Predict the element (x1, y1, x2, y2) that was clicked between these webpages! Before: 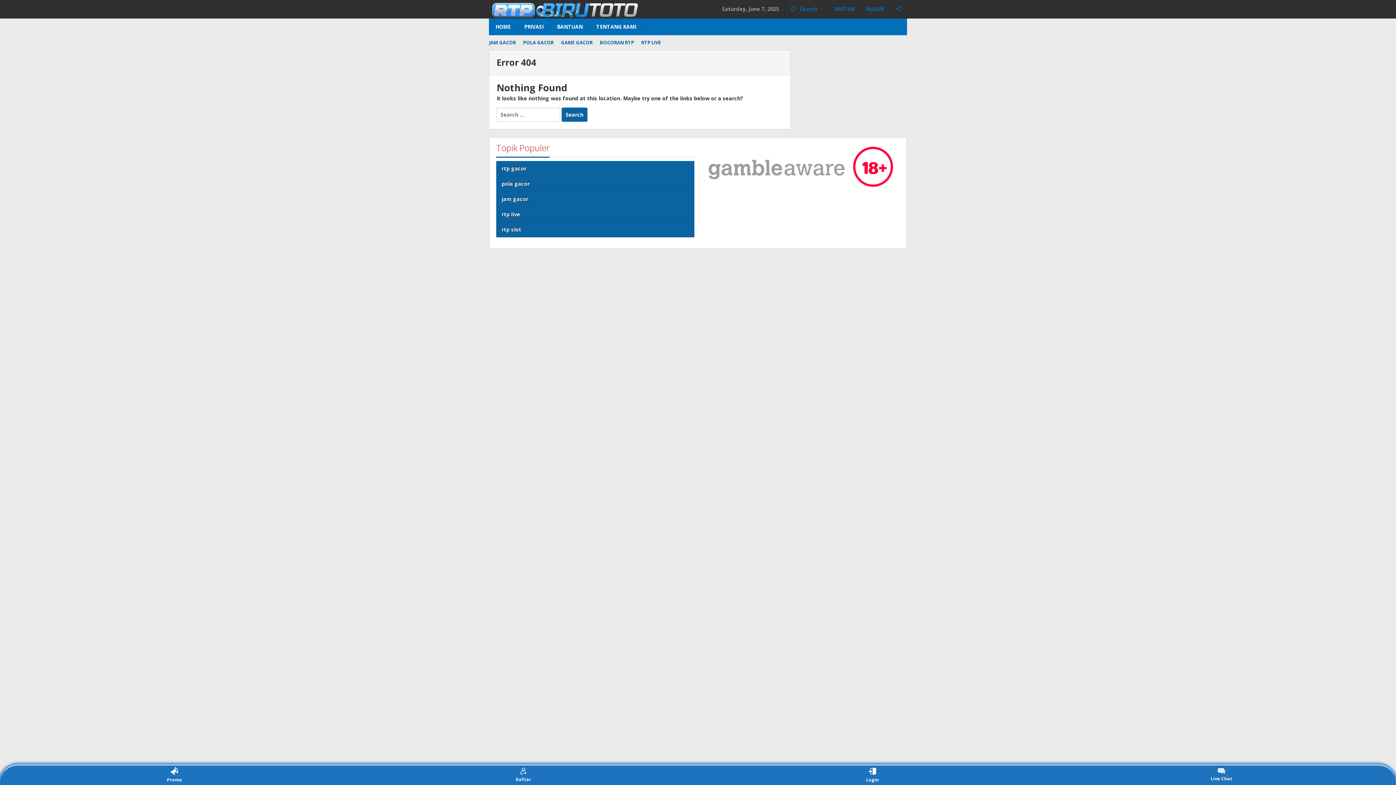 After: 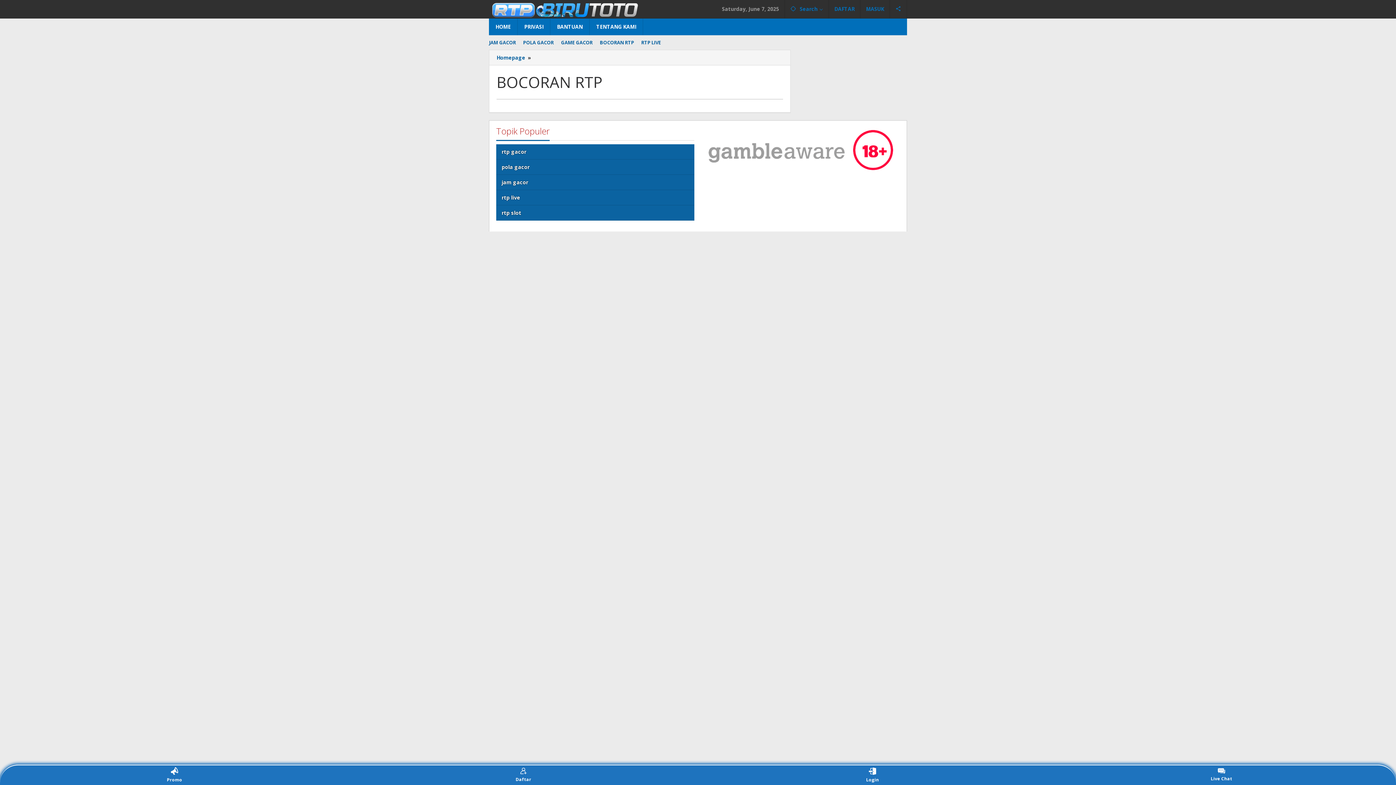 Action: bbox: (596, 38, 637, 46) label: BOCORAN RTP